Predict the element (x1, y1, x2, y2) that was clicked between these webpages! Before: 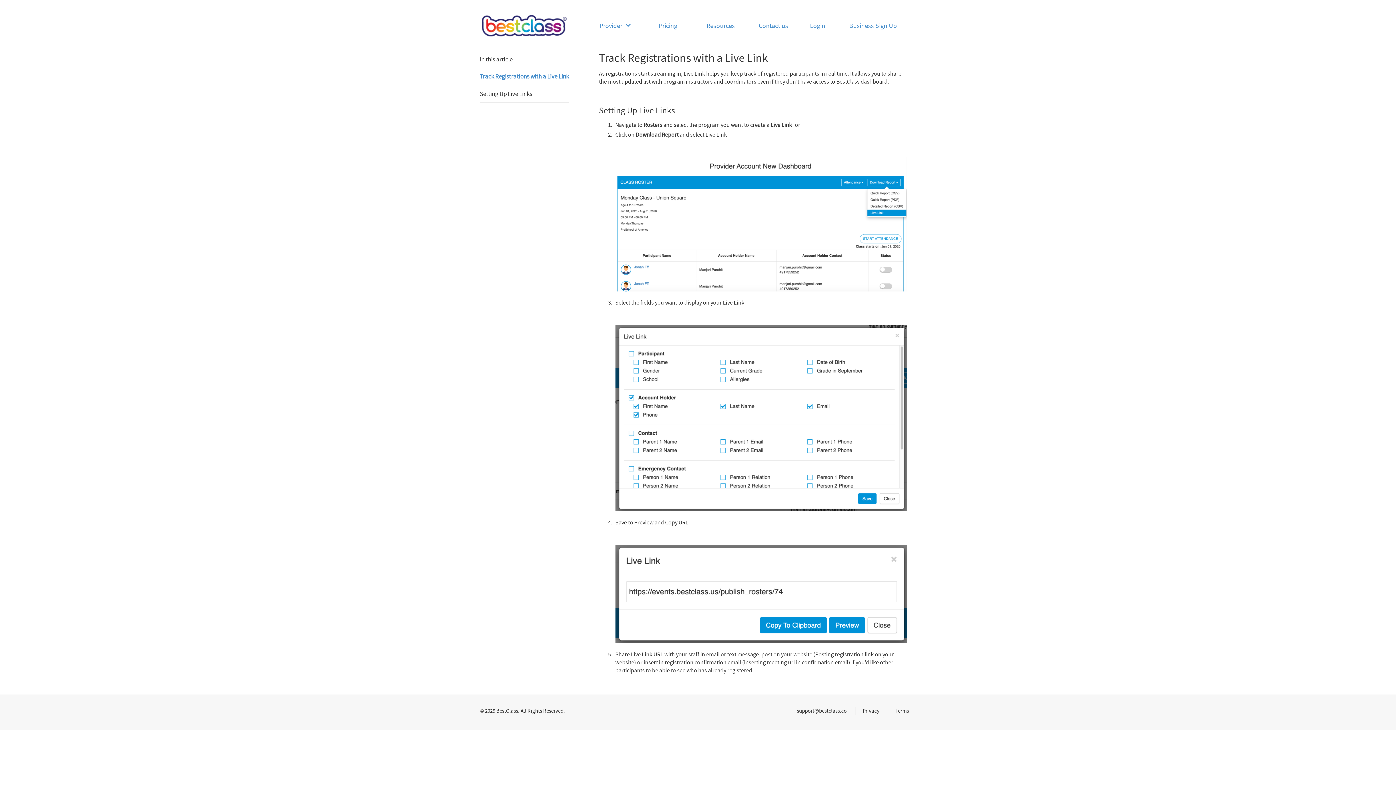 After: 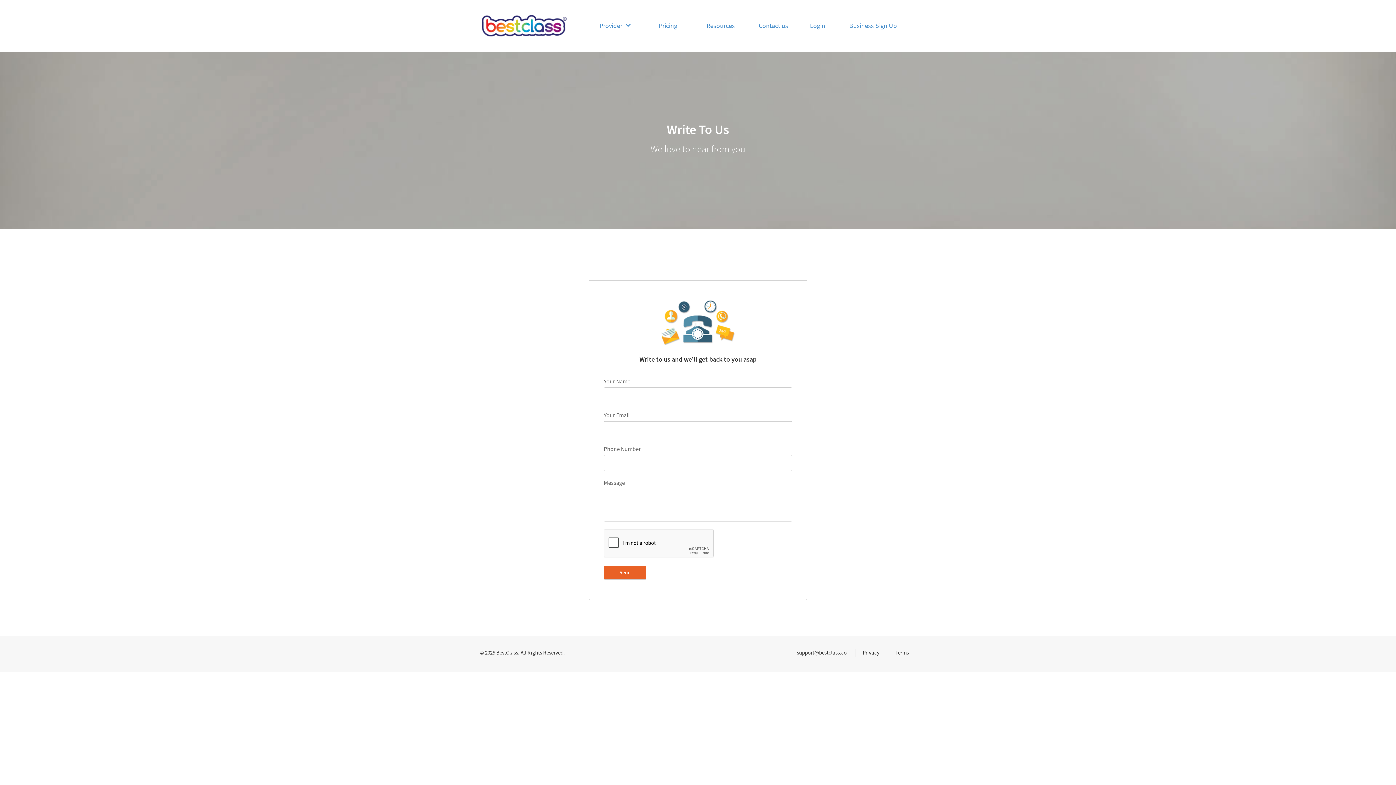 Action: bbox: (747, 18, 800, 33) label: Contact us